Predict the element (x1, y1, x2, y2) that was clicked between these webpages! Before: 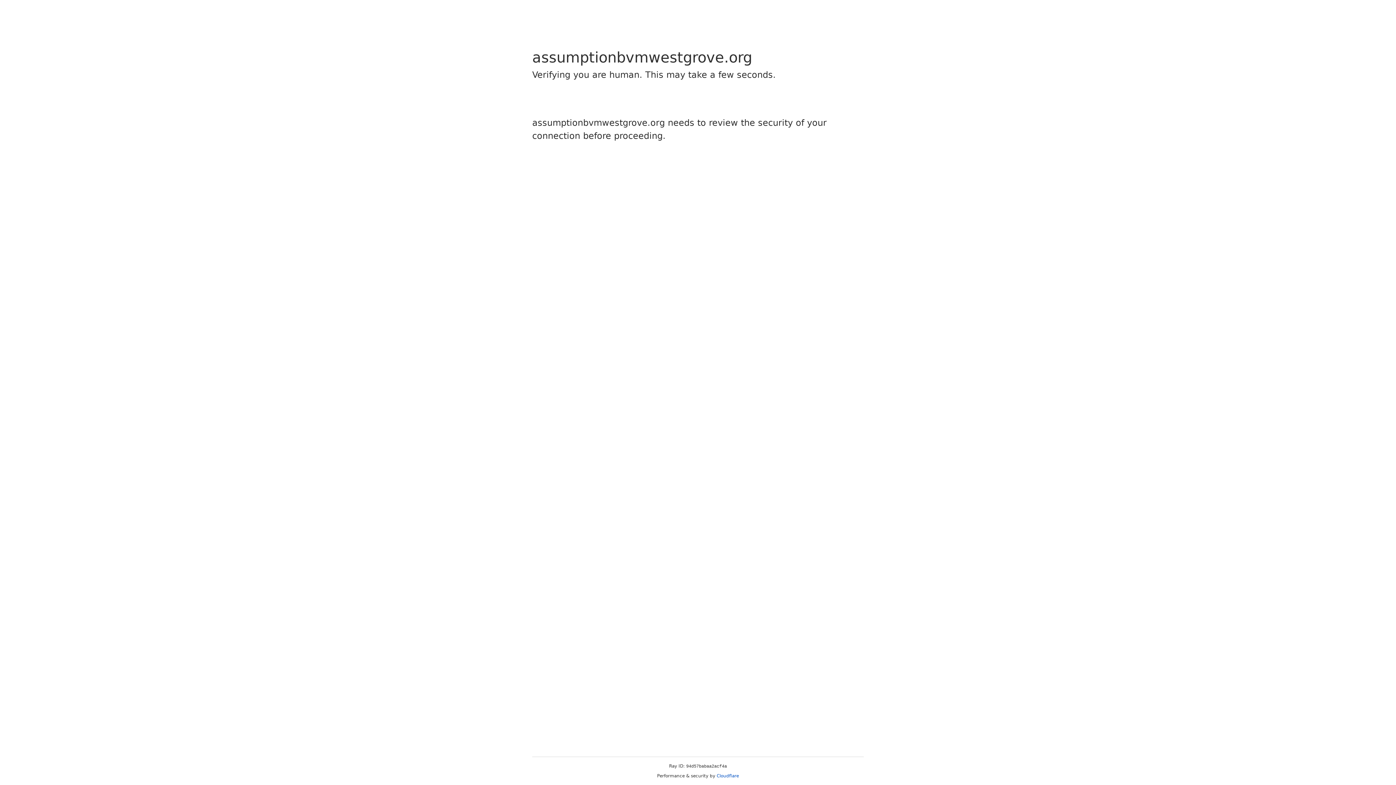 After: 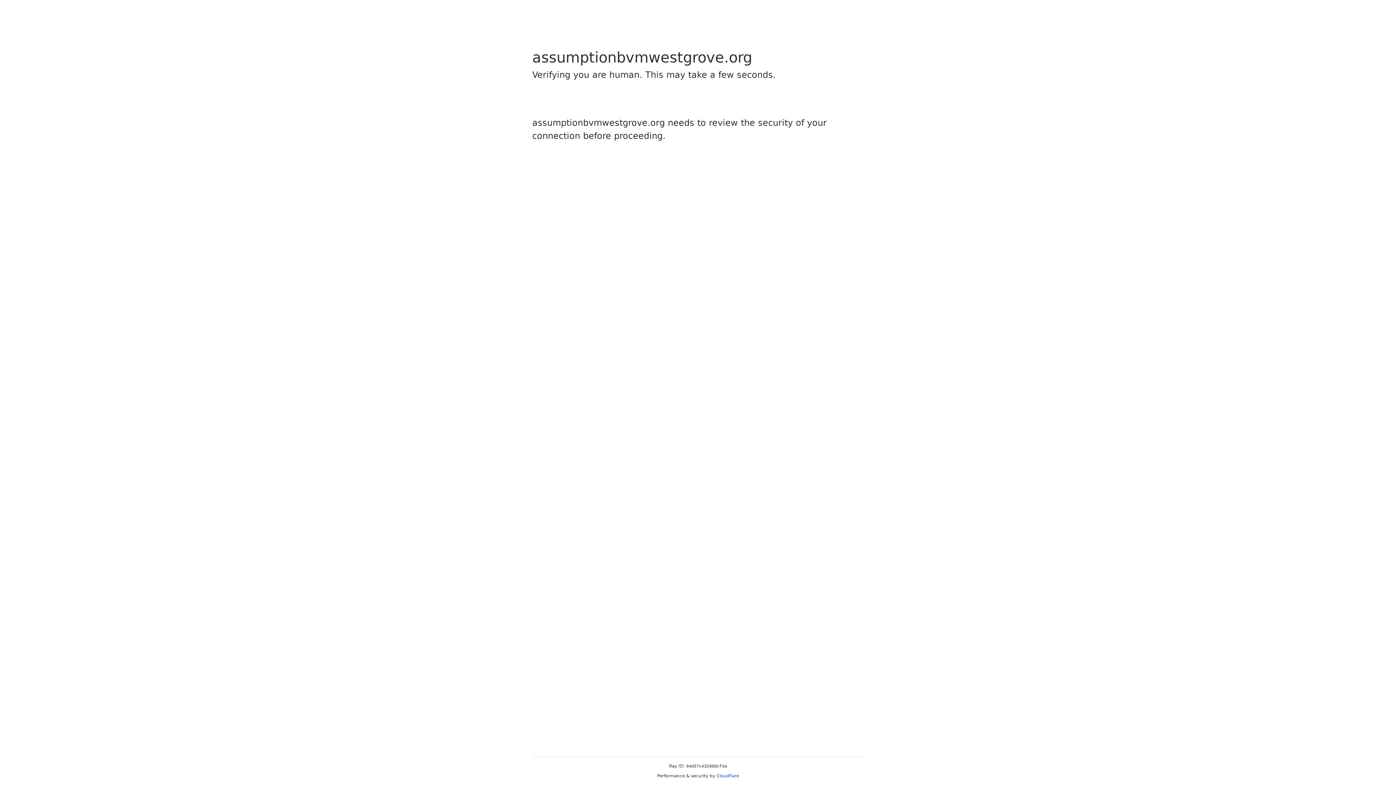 Action: label: Cloudflare bbox: (716, 773, 739, 778)